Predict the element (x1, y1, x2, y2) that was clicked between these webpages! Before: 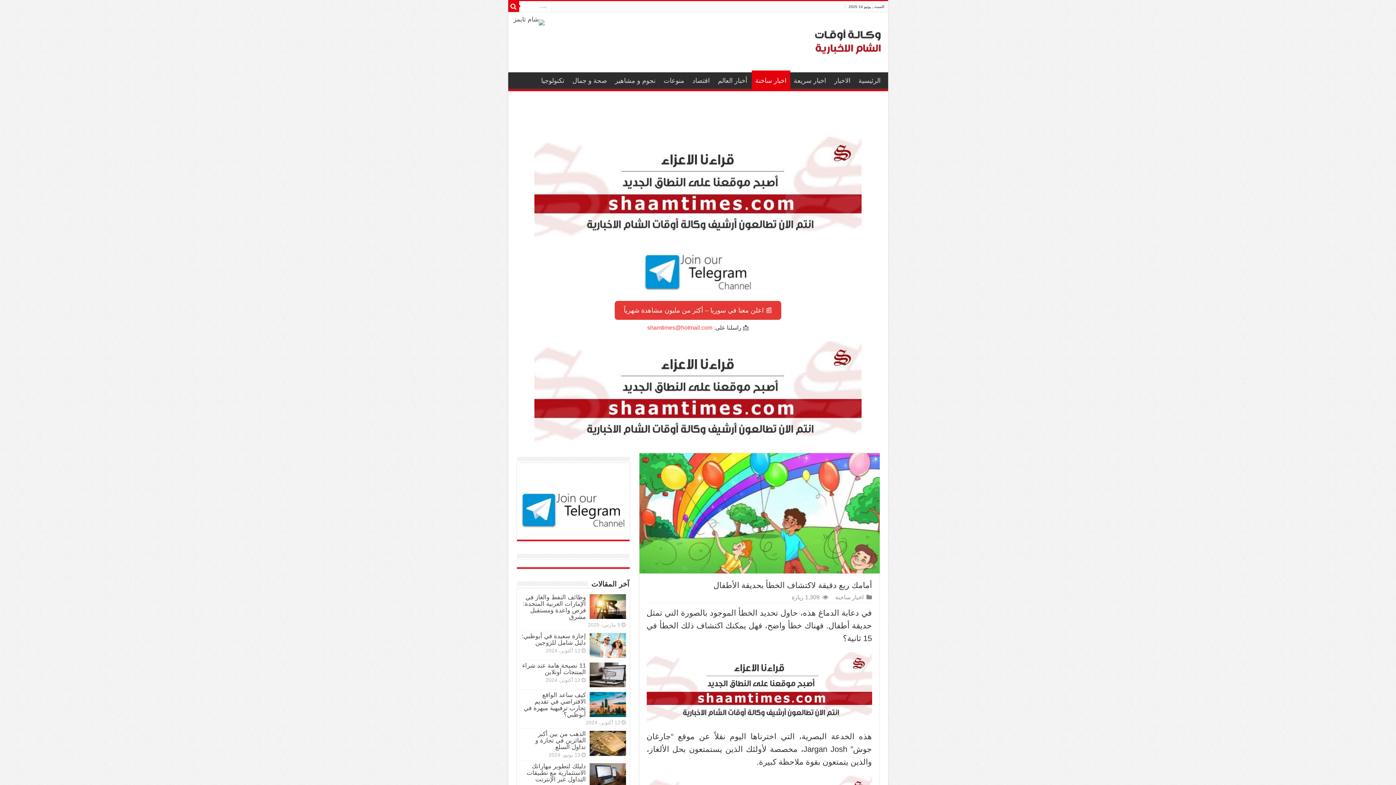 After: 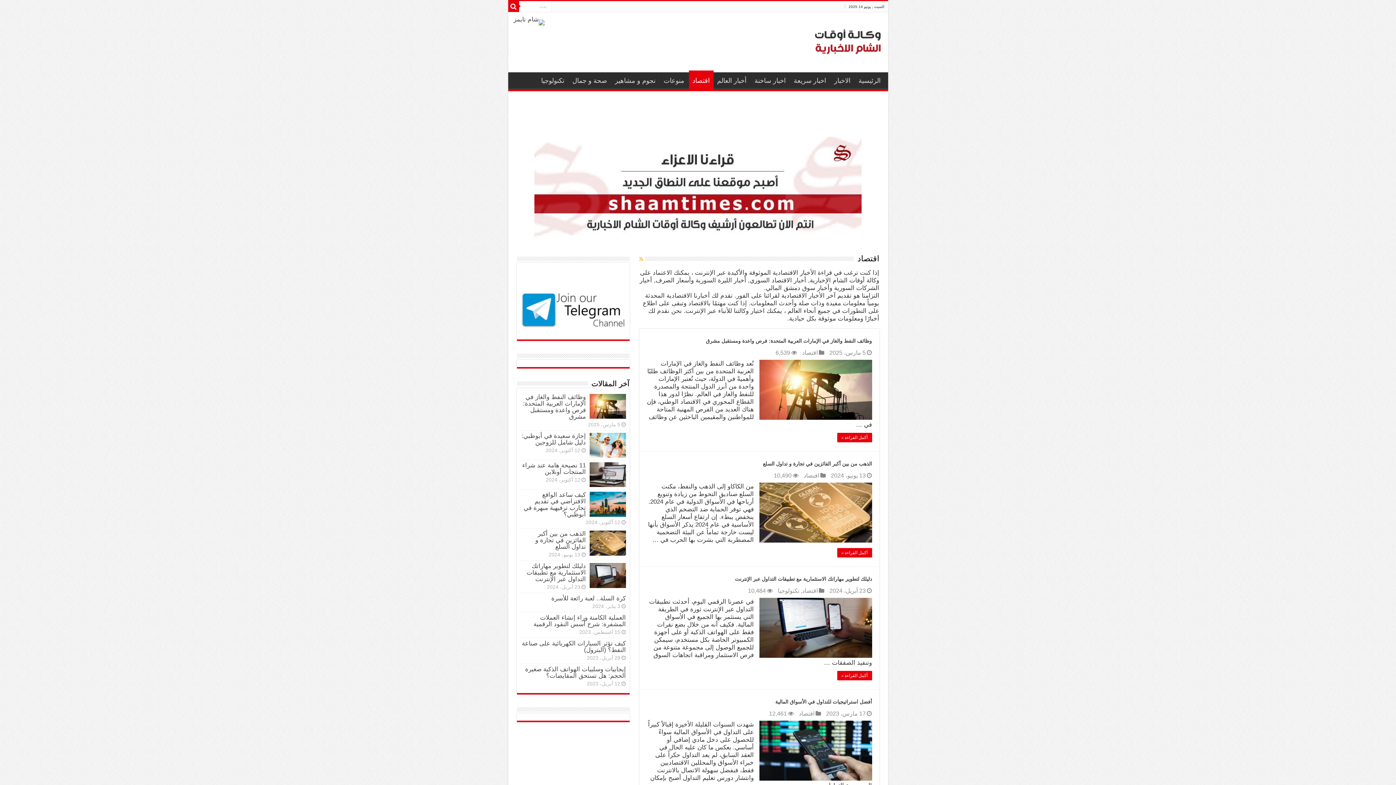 Action: bbox: (688, 72, 714, 87) label: اقتصاد